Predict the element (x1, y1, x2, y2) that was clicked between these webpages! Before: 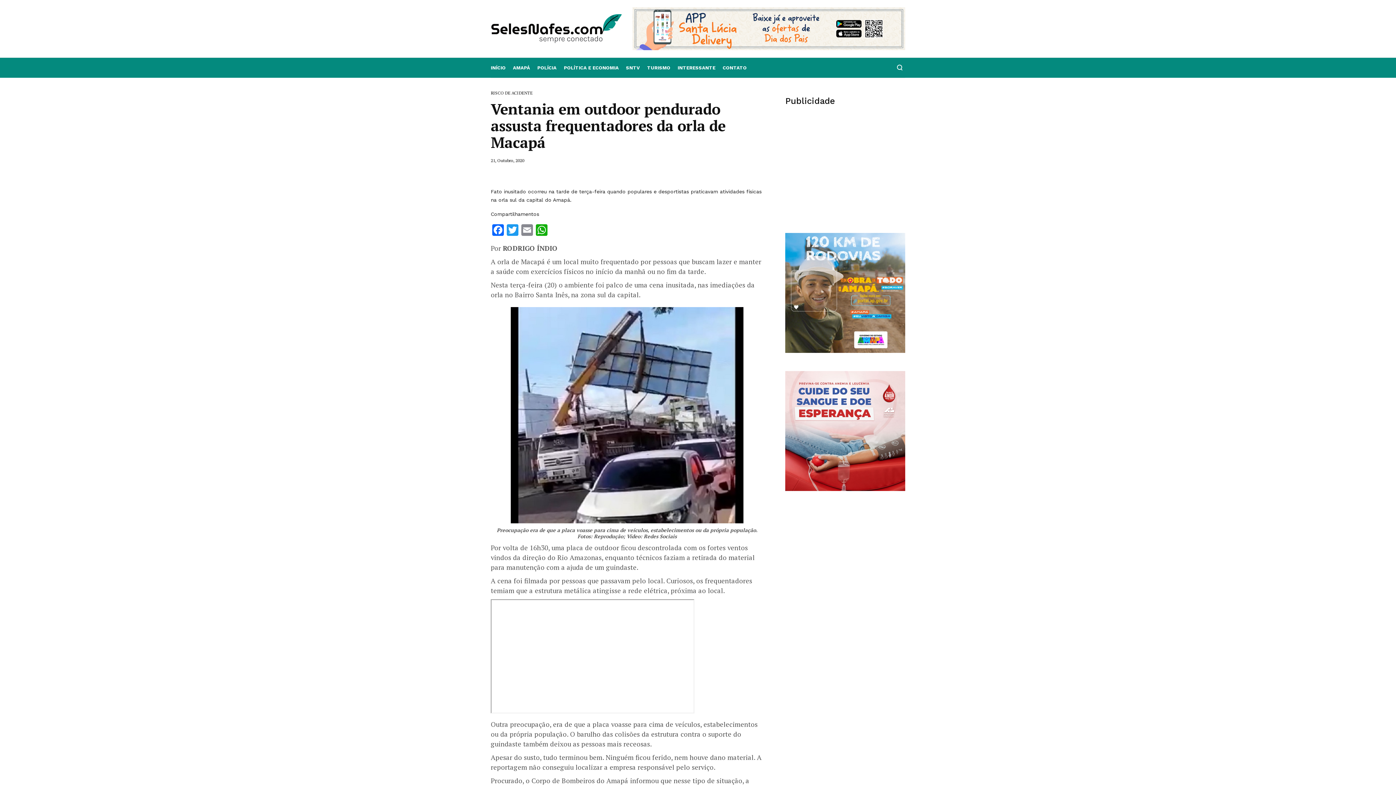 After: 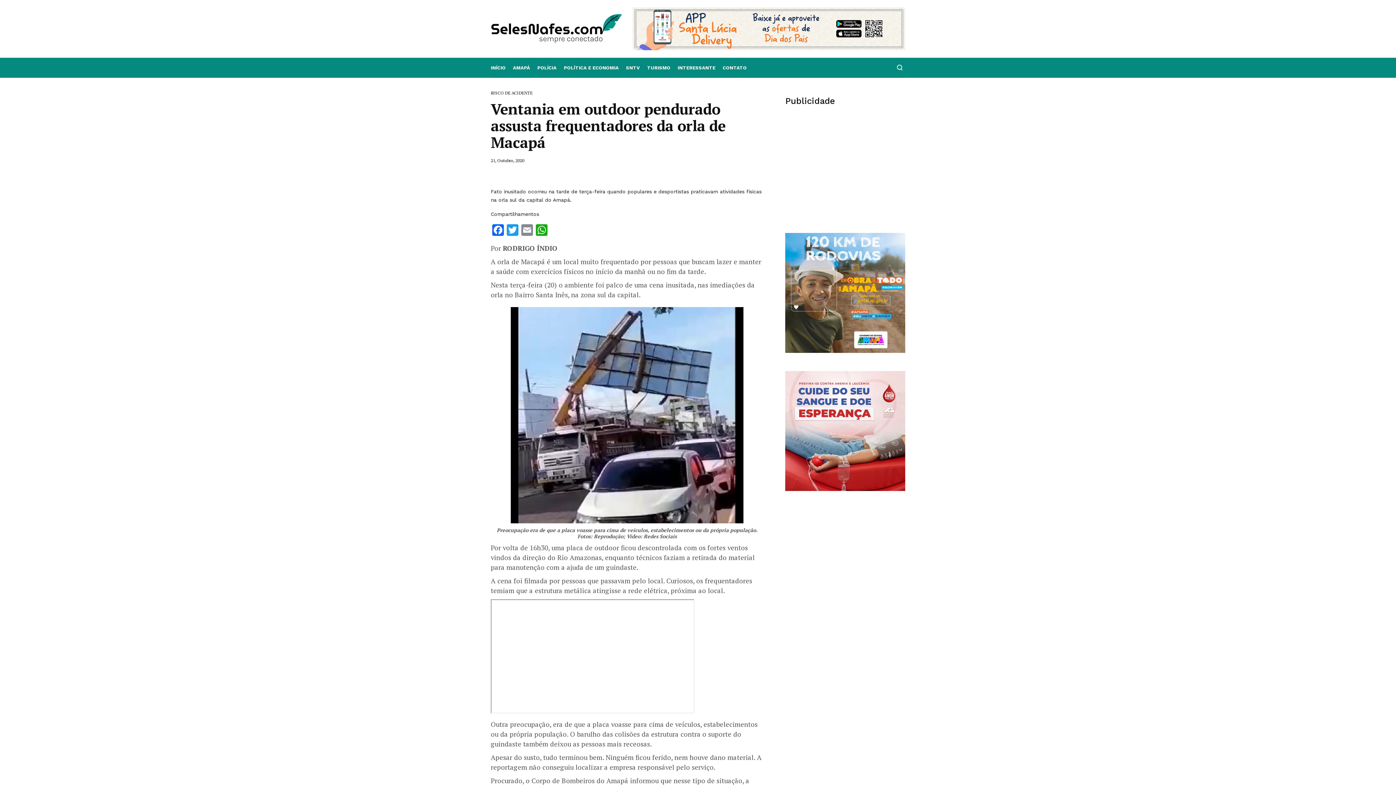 Action: bbox: (632, 7, 905, 50)